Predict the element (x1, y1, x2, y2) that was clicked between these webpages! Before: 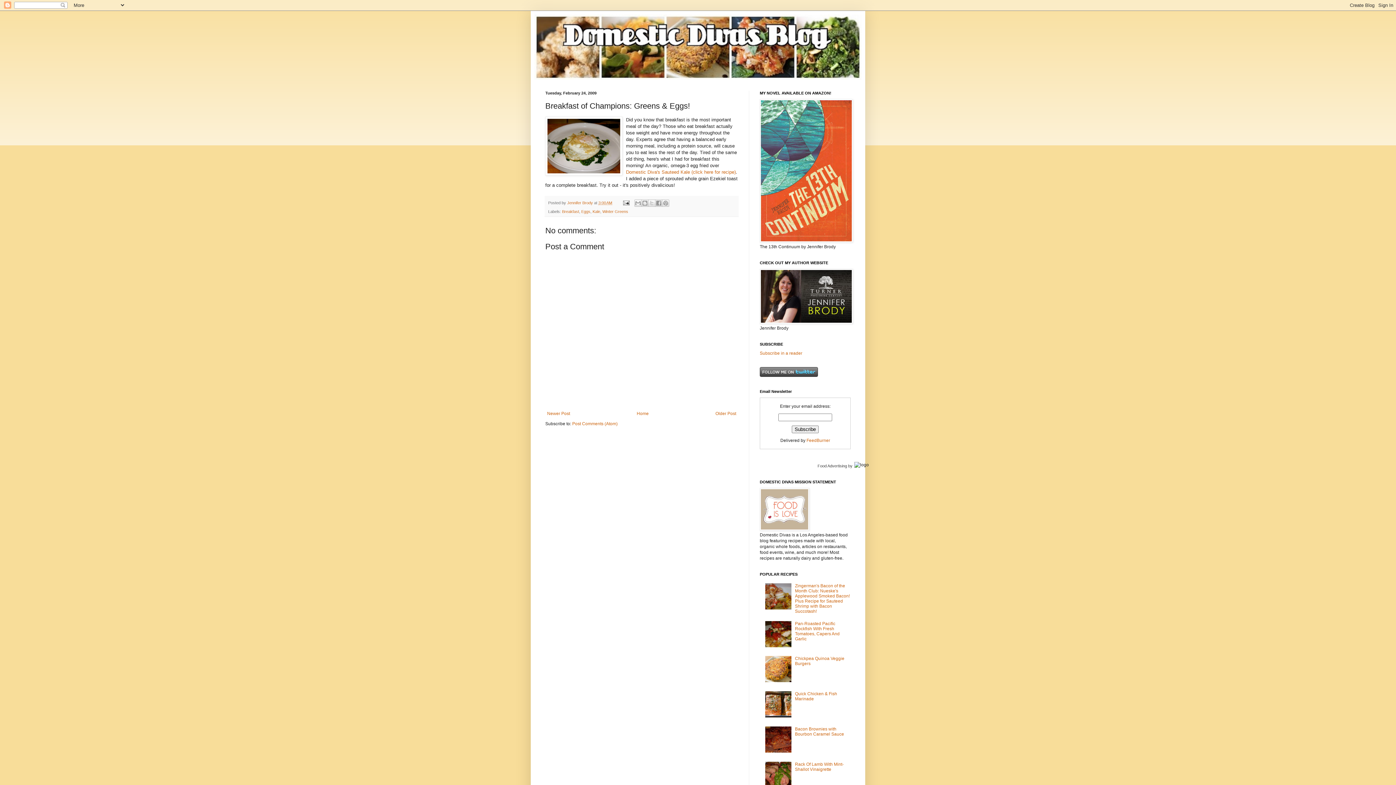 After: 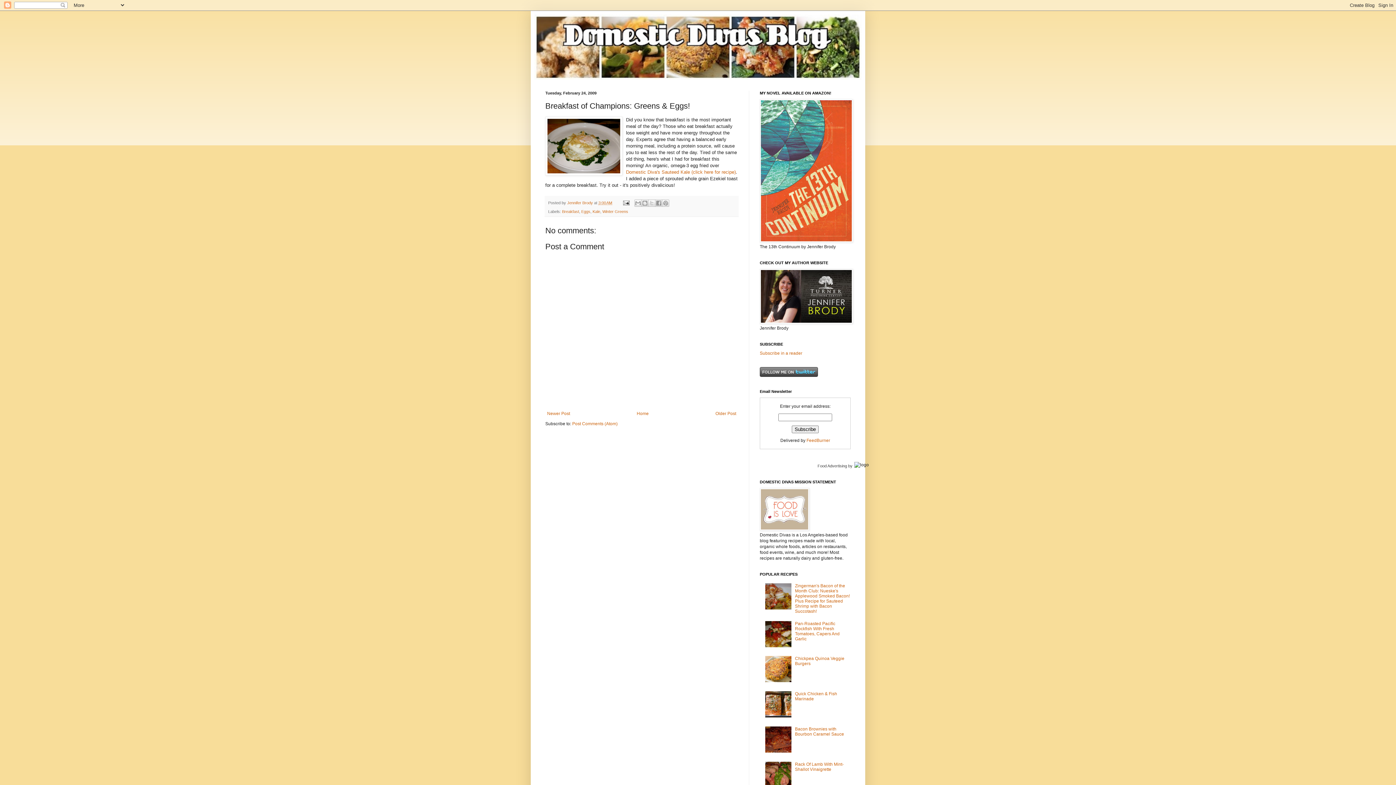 Action: bbox: (765, 643, 793, 648)